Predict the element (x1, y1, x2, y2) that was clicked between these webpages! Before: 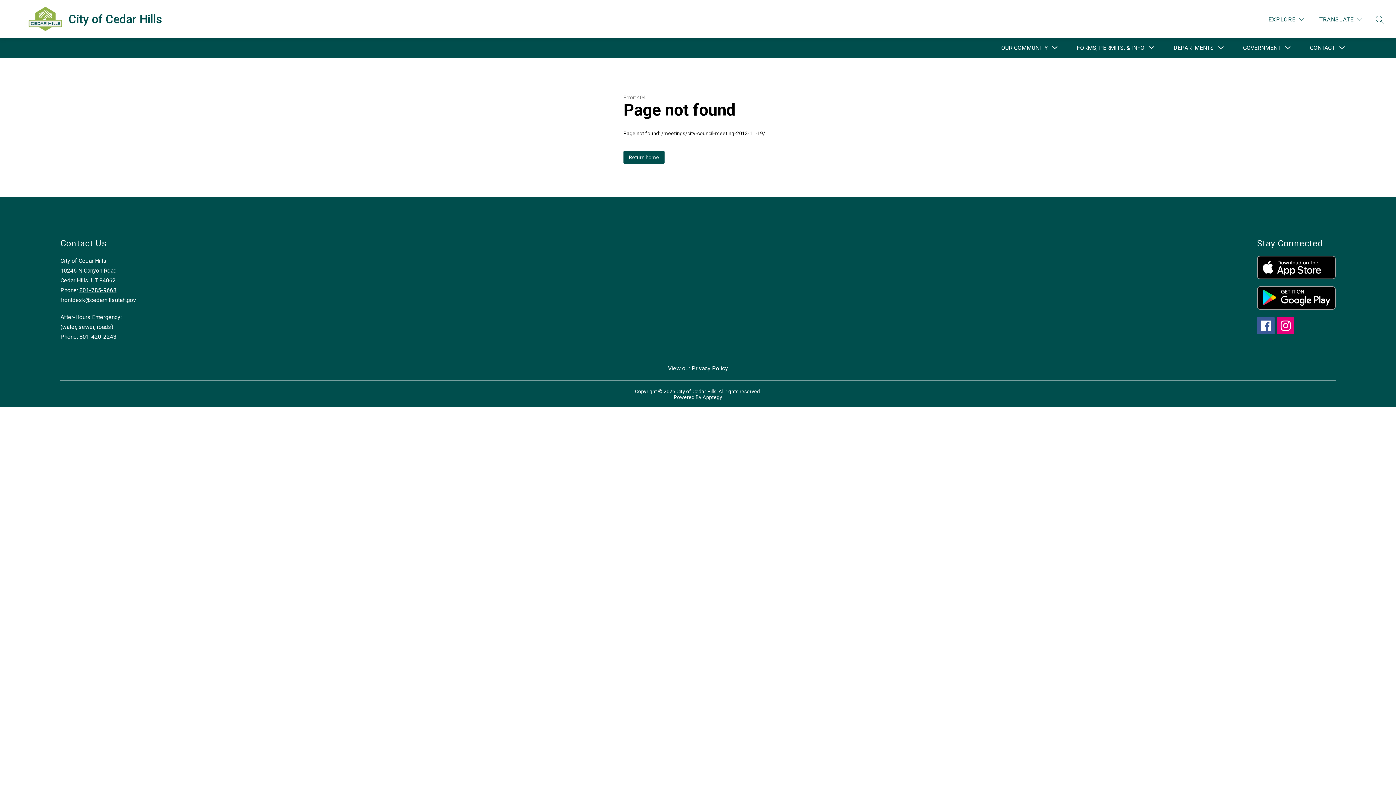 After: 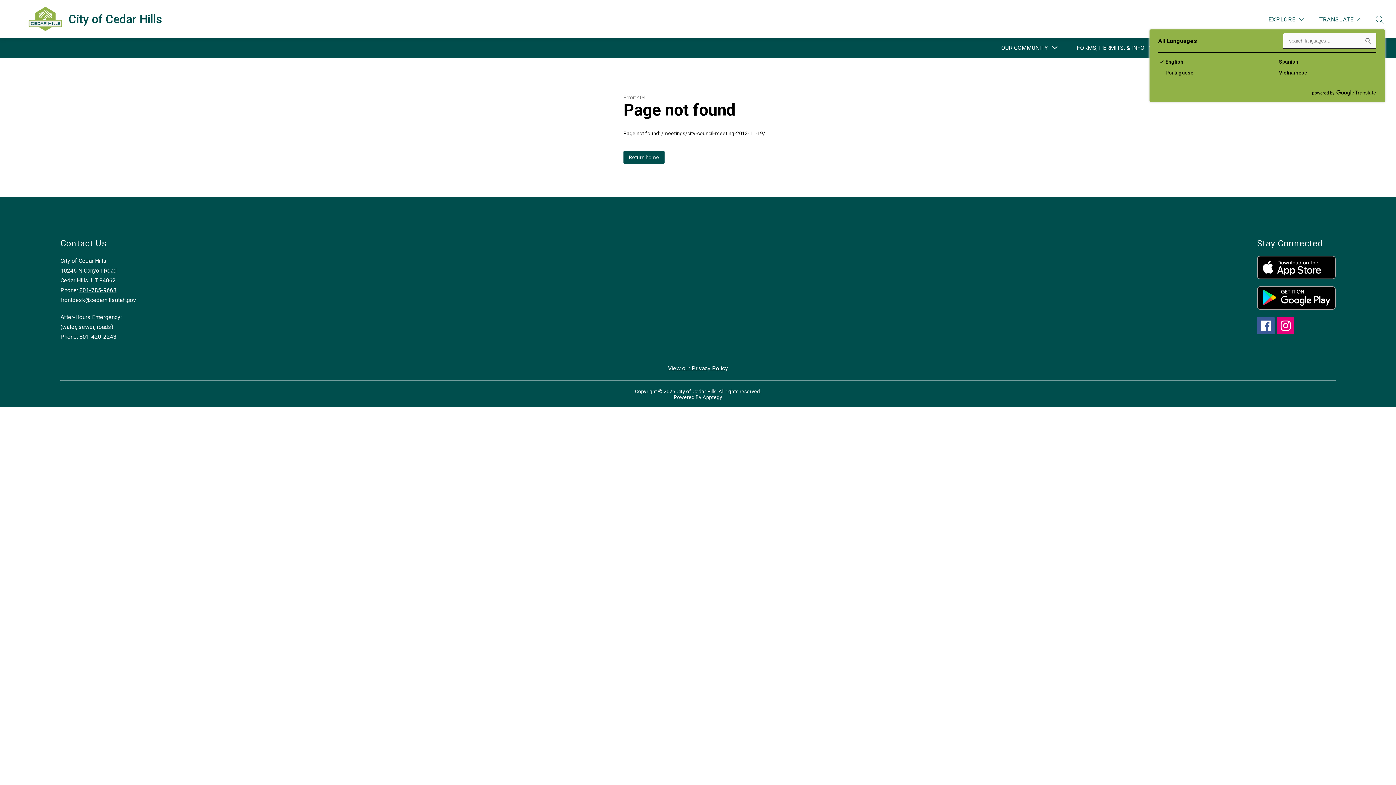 Action: label: Translate Site bbox: (1317, 14, 1364, 24)